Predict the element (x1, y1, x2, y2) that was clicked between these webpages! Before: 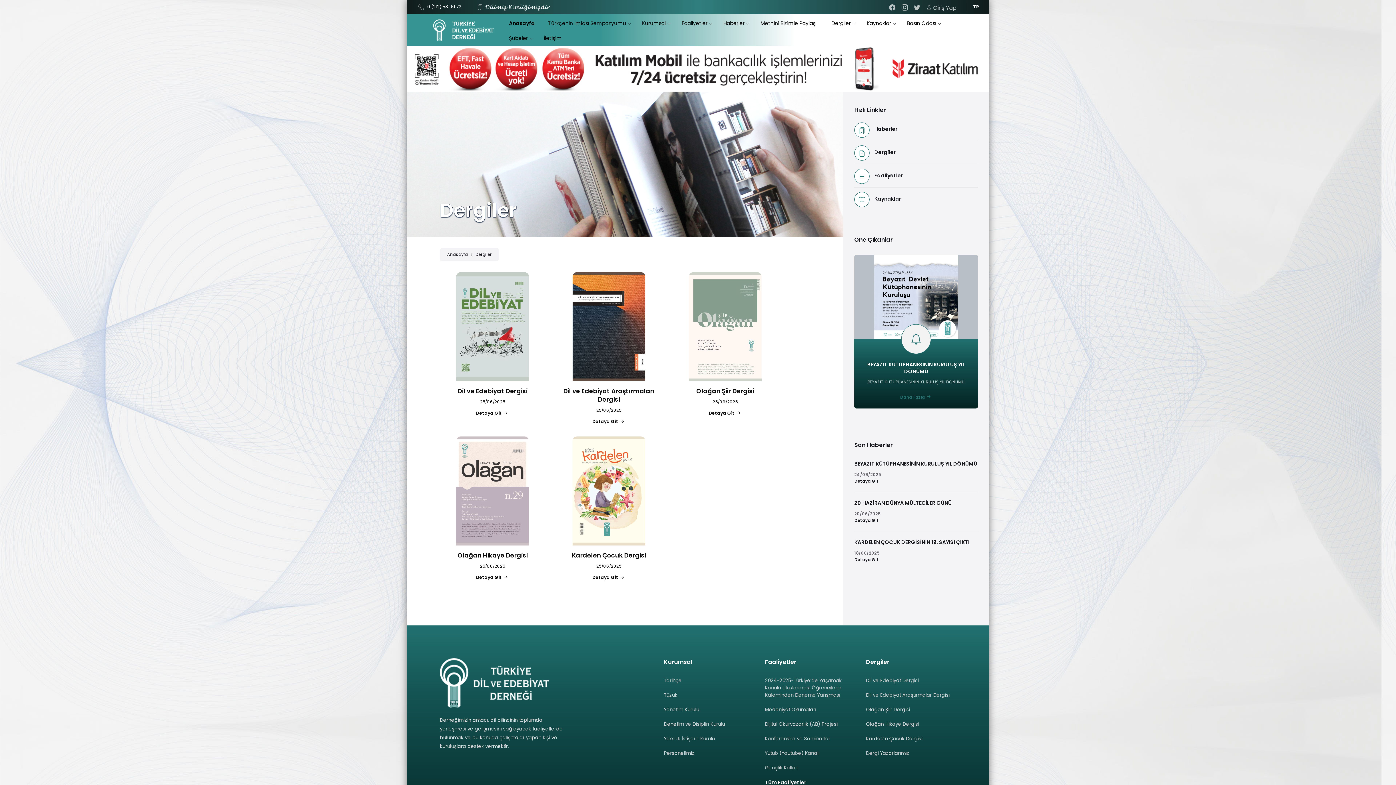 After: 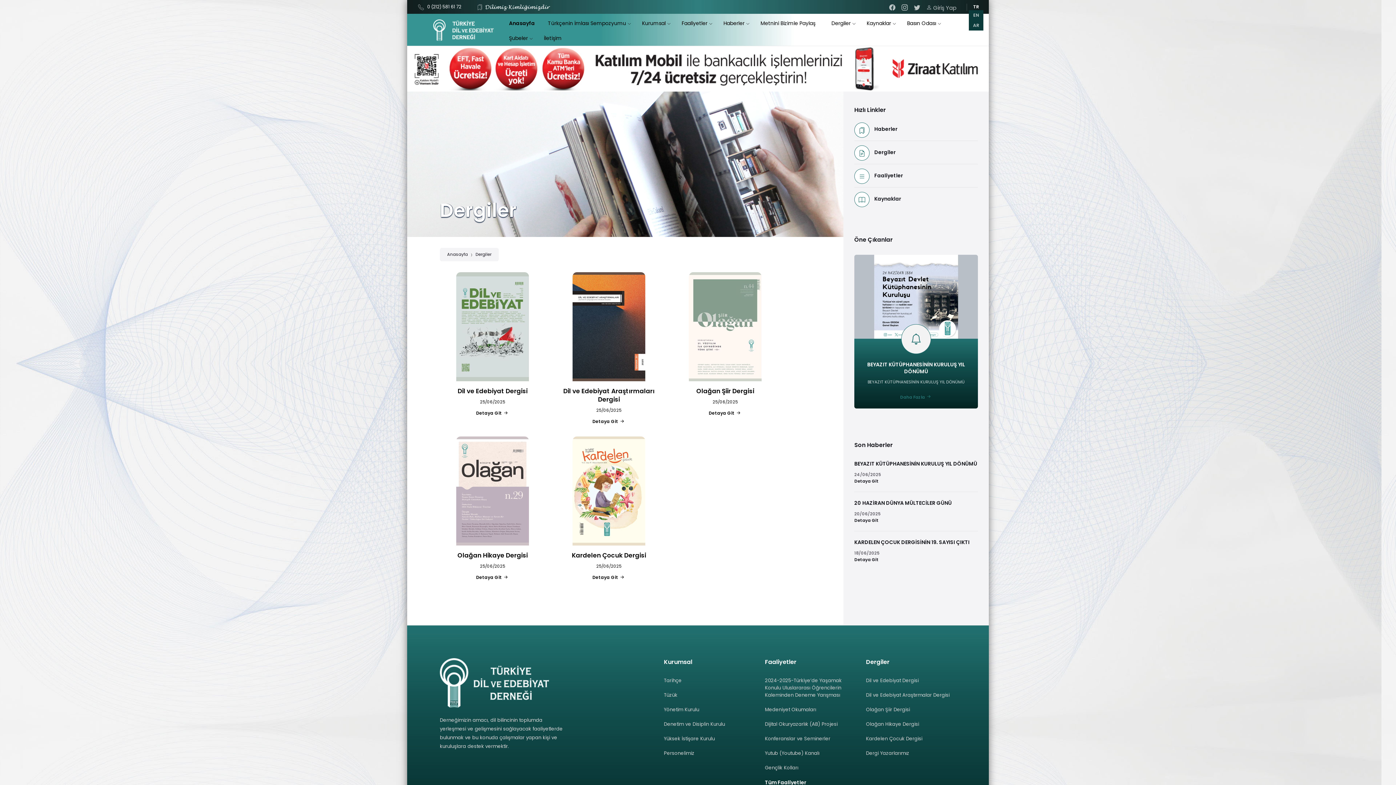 Action: bbox: (973, 3, 979, 9) label: TR